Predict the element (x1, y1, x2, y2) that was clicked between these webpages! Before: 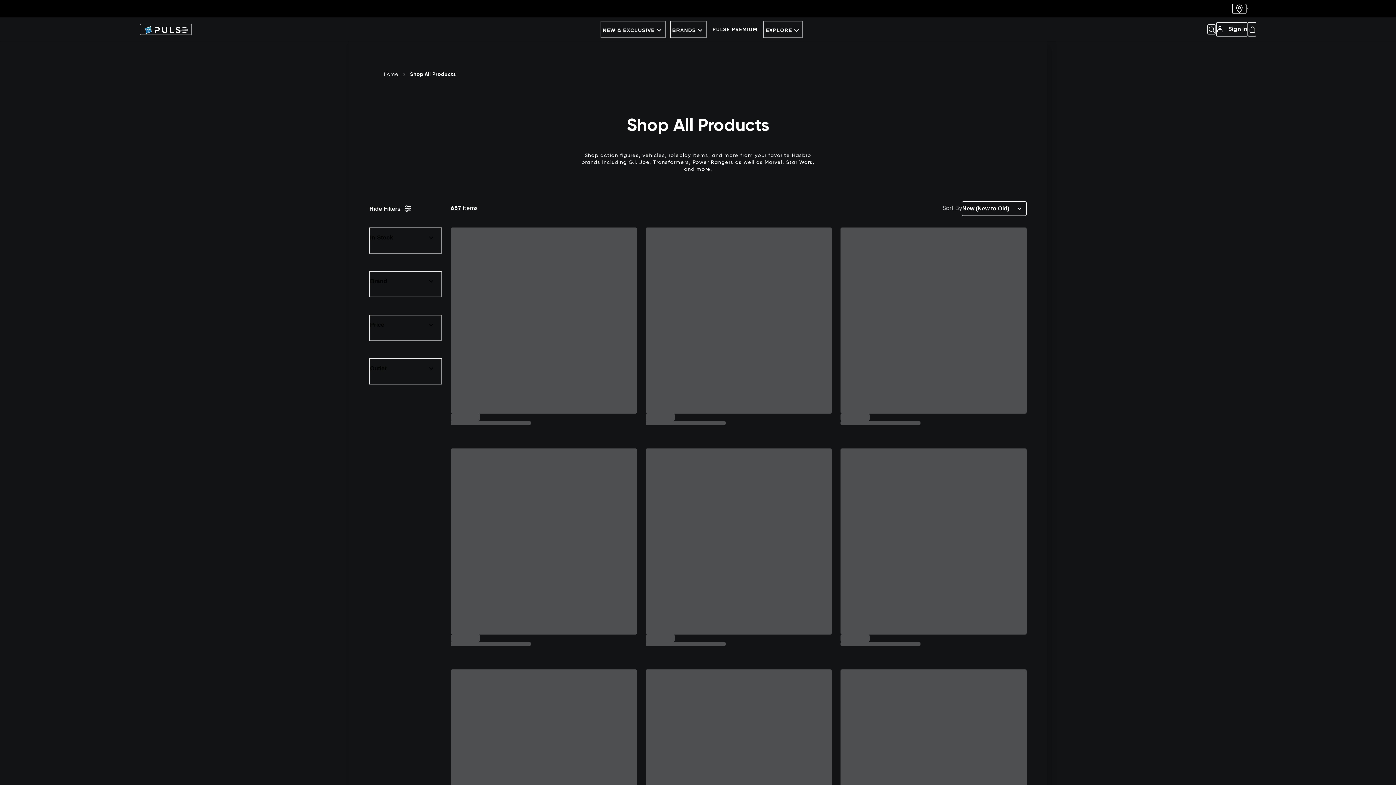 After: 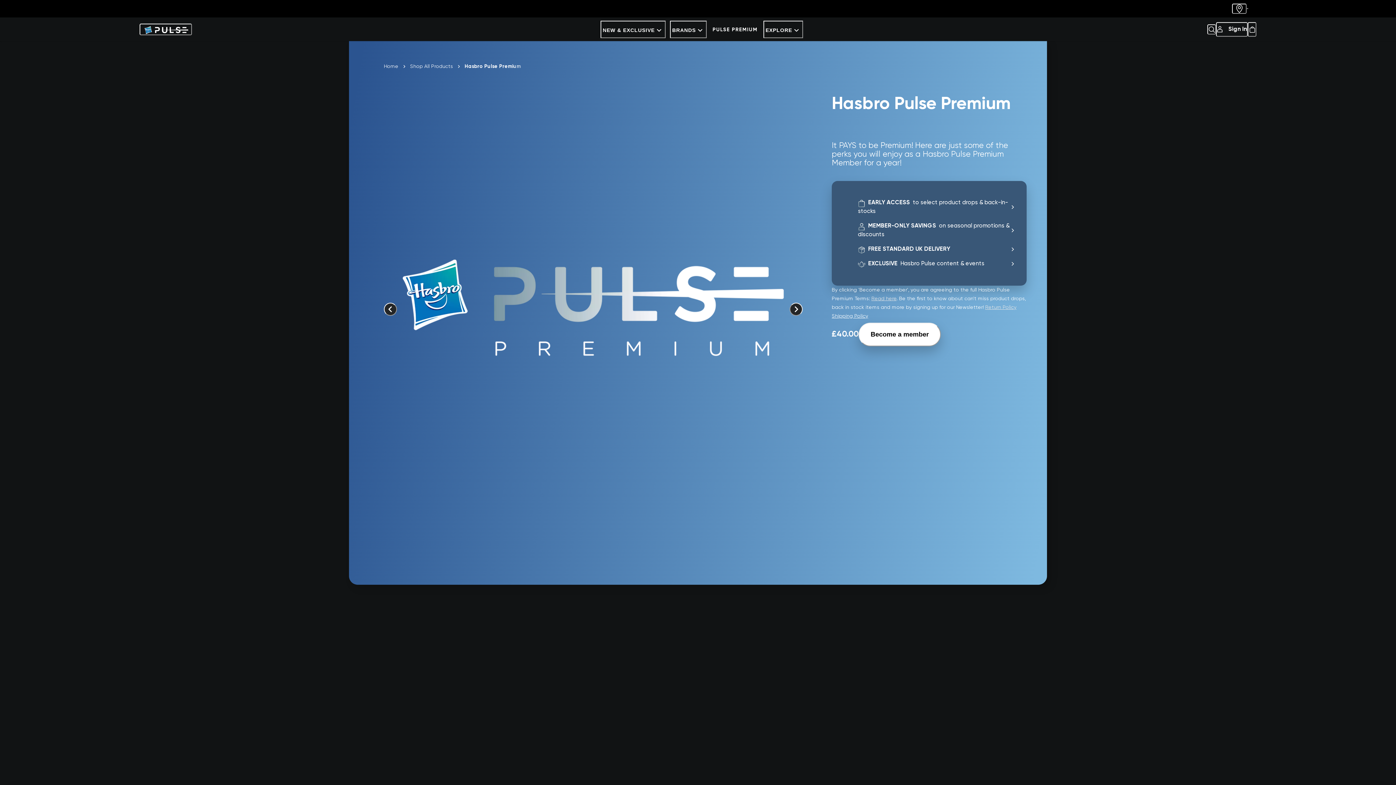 Action: label: PULSE PREMIUM bbox: (711, 21, 759, 36)